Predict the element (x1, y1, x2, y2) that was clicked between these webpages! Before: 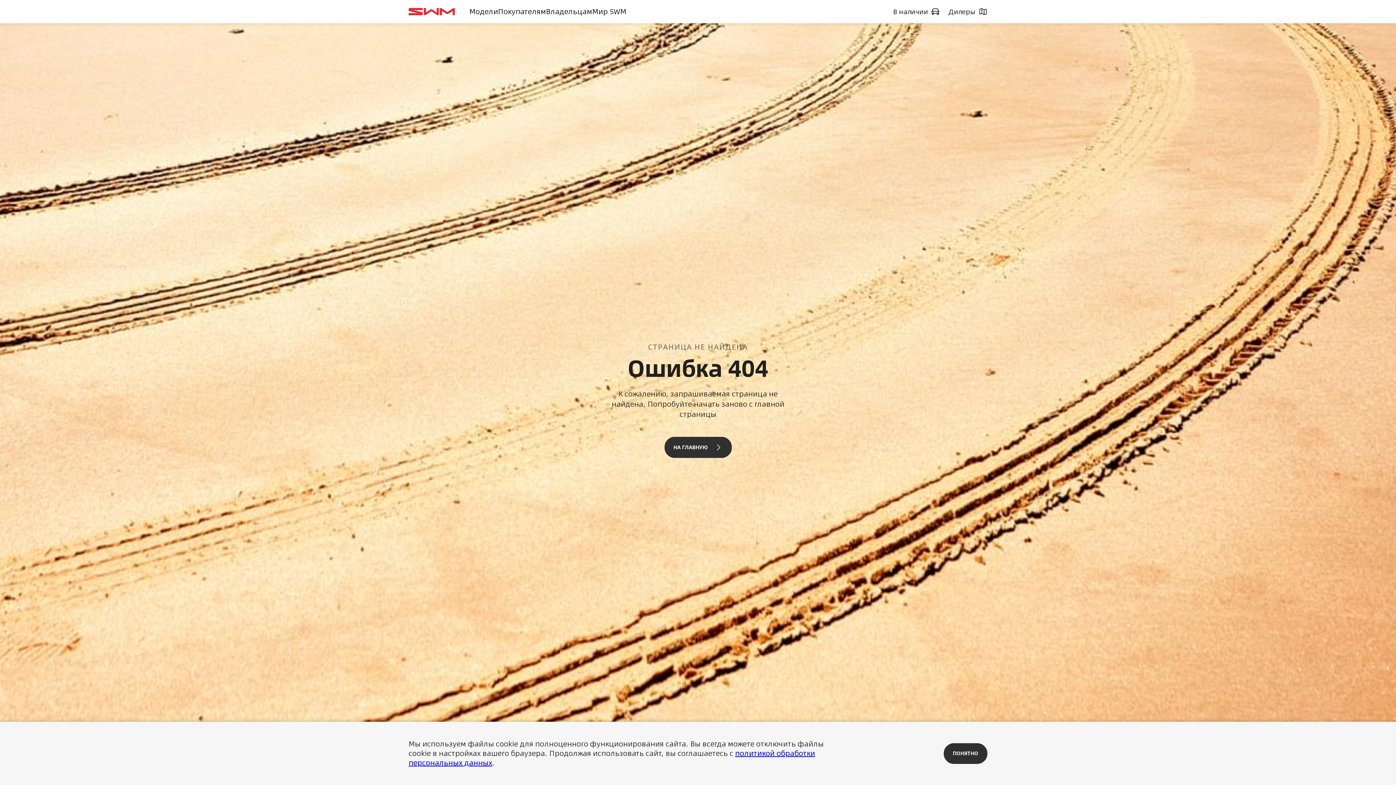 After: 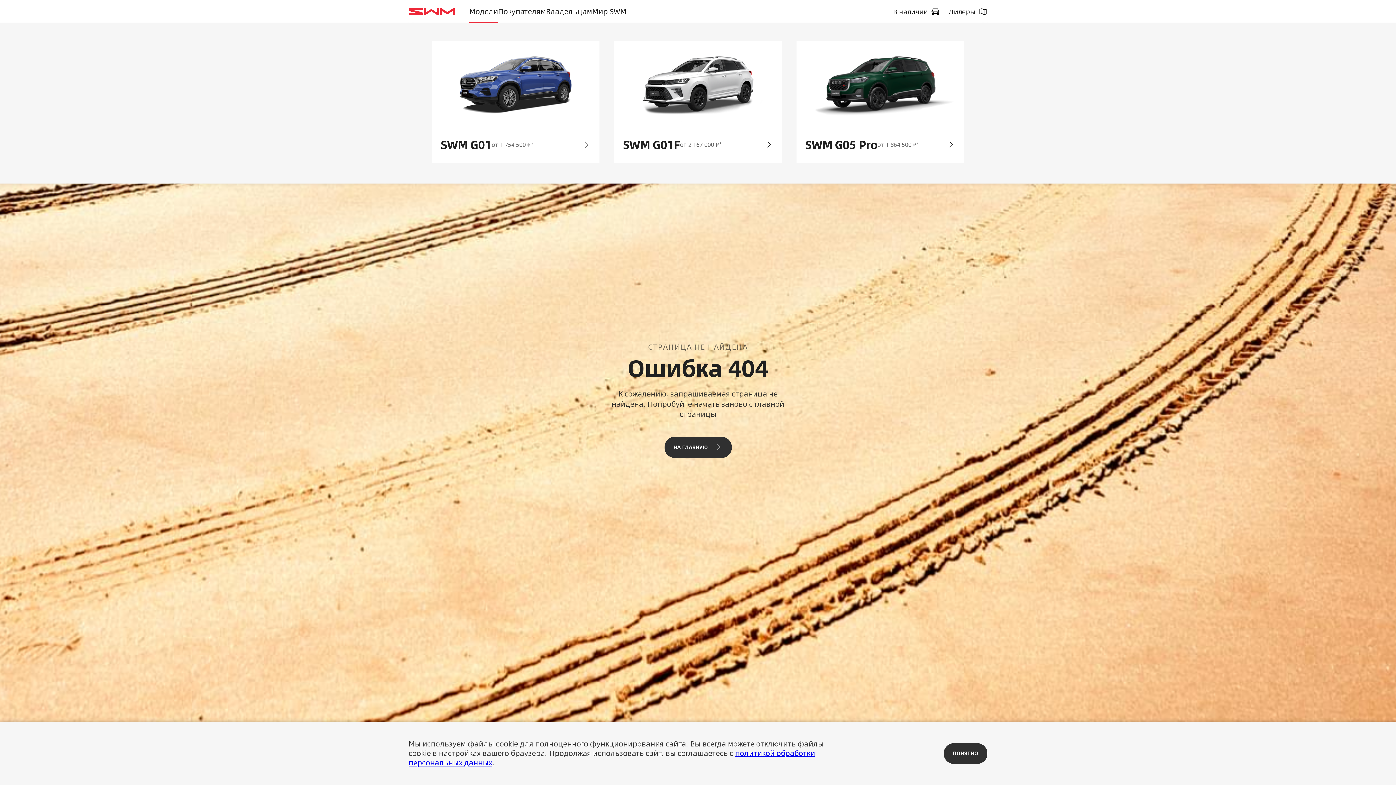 Action: label: Модели bbox: (469, 0, 498, 23)